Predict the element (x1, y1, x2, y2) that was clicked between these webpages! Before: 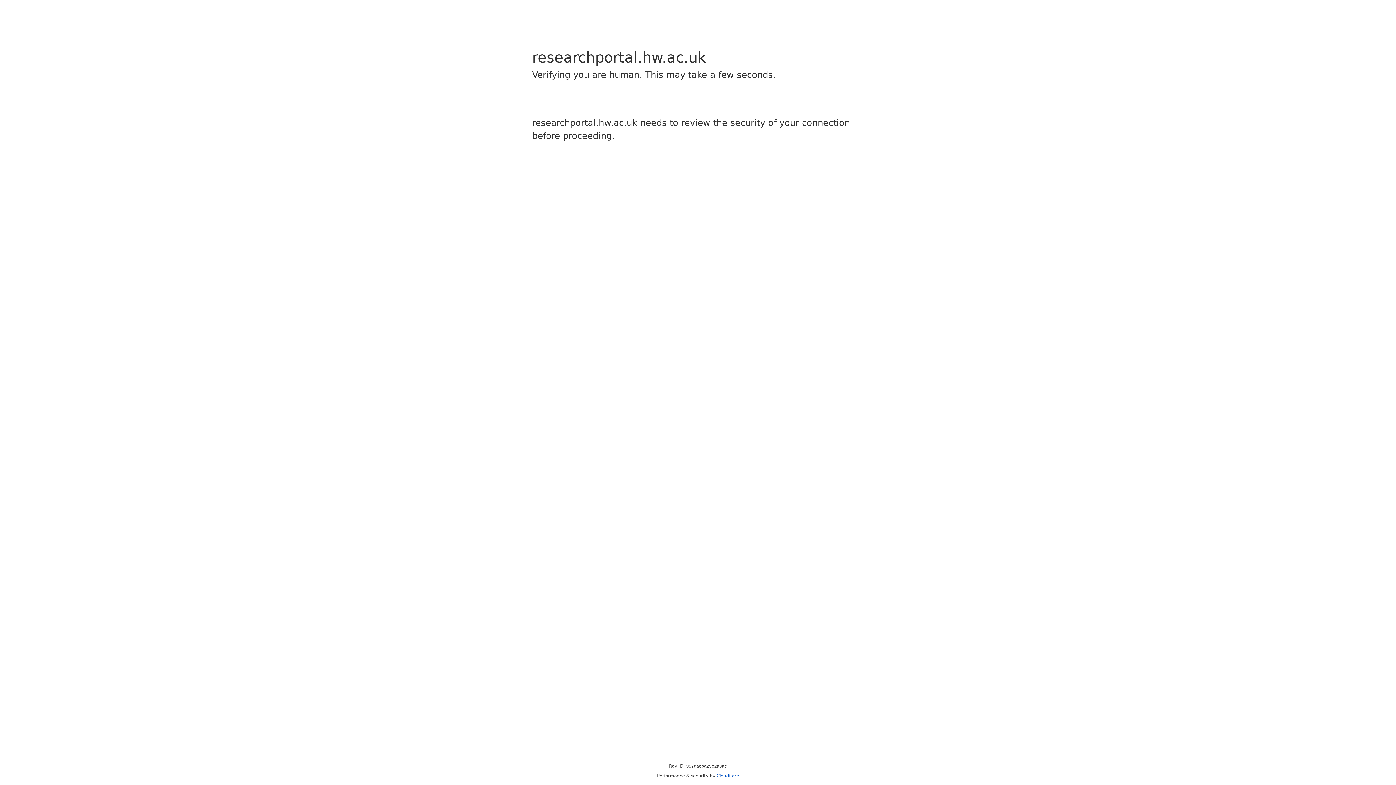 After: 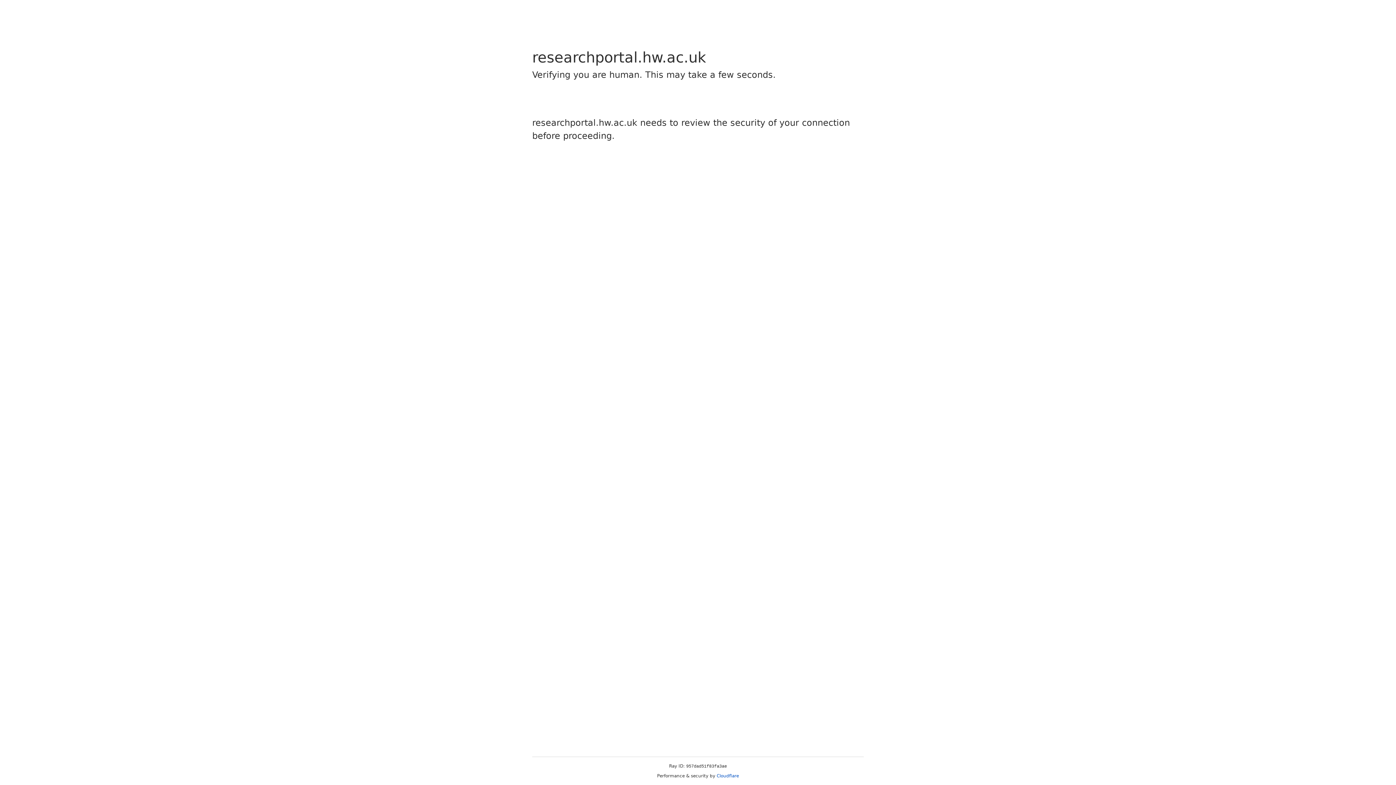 Action: bbox: (716, 773, 739, 778) label: Cloudflare